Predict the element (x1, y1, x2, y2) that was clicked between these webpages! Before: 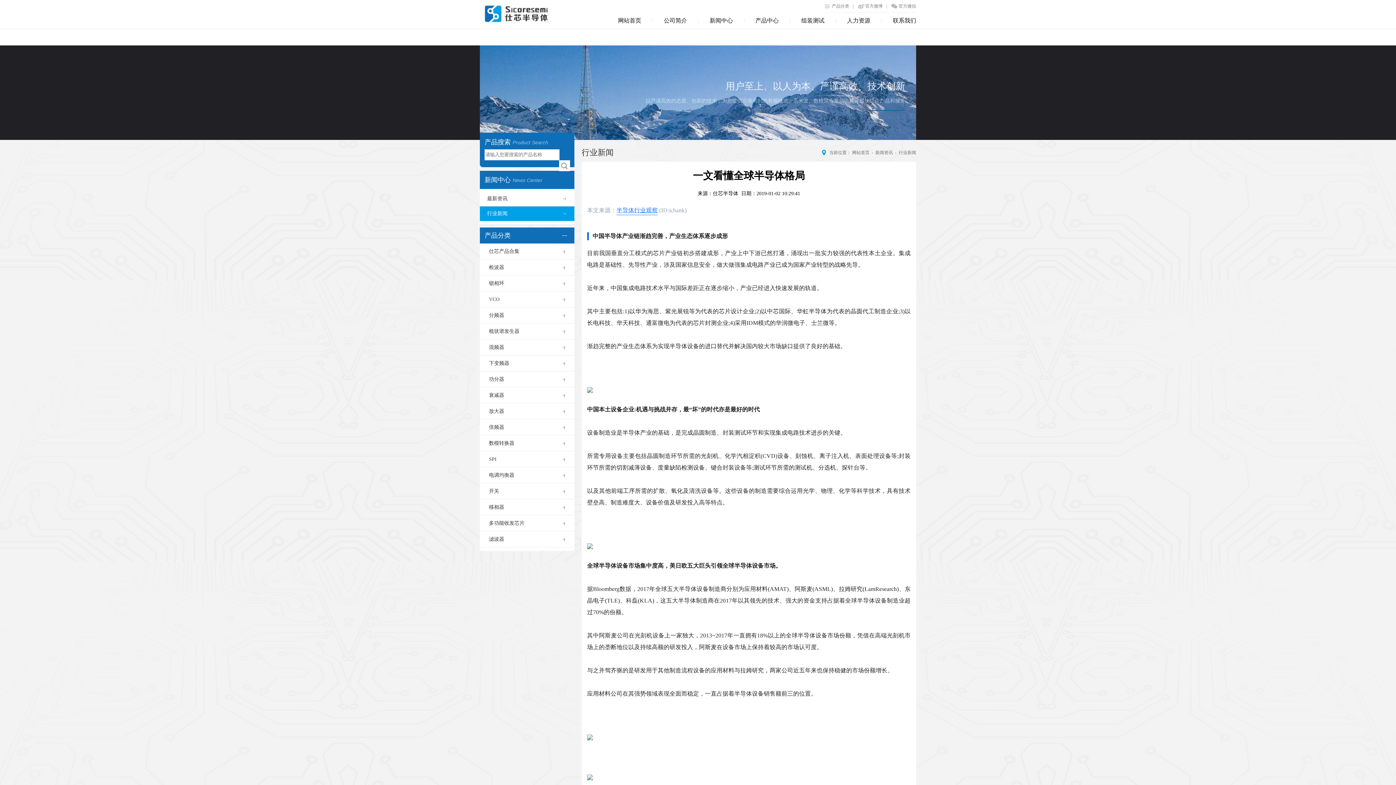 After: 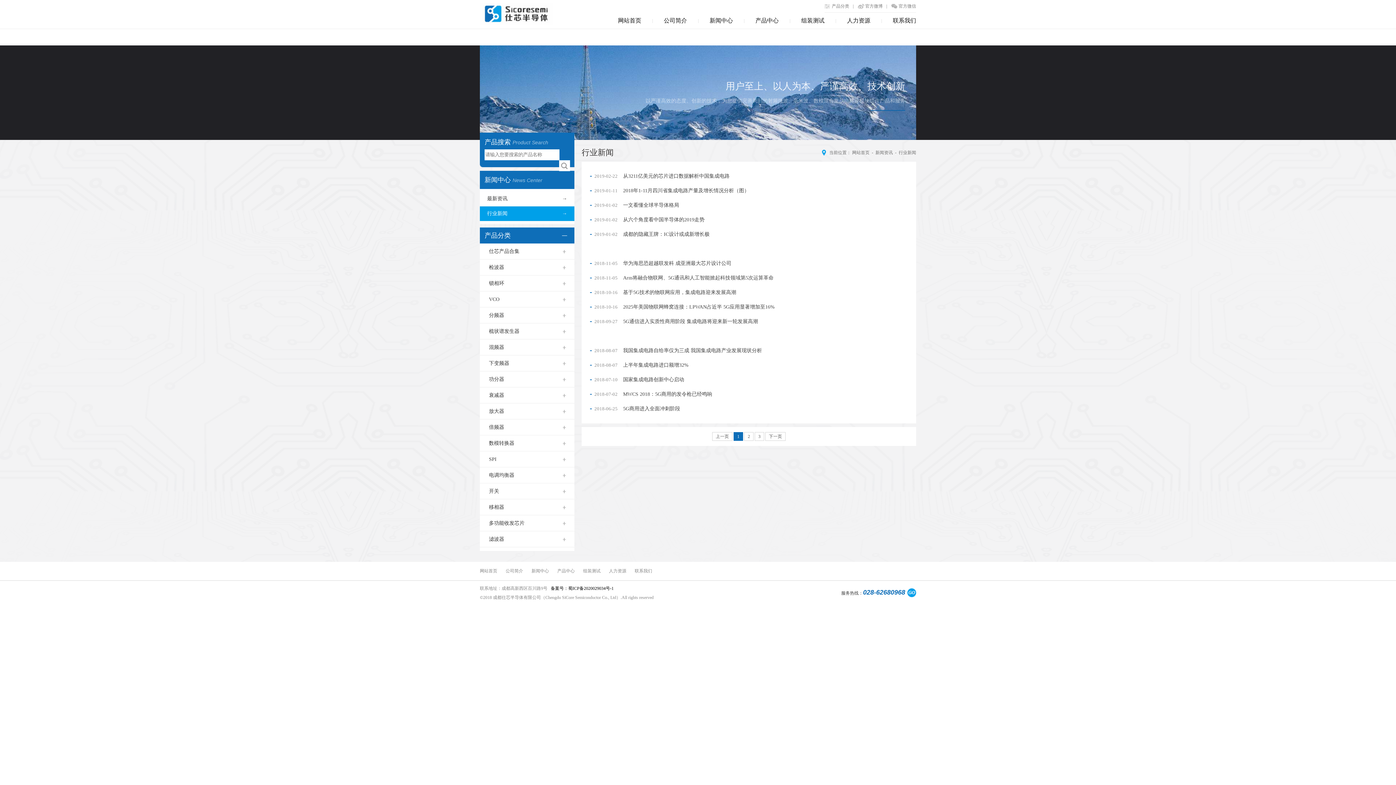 Action: bbox: (480, 206, 574, 221) label: 行业新闻
→